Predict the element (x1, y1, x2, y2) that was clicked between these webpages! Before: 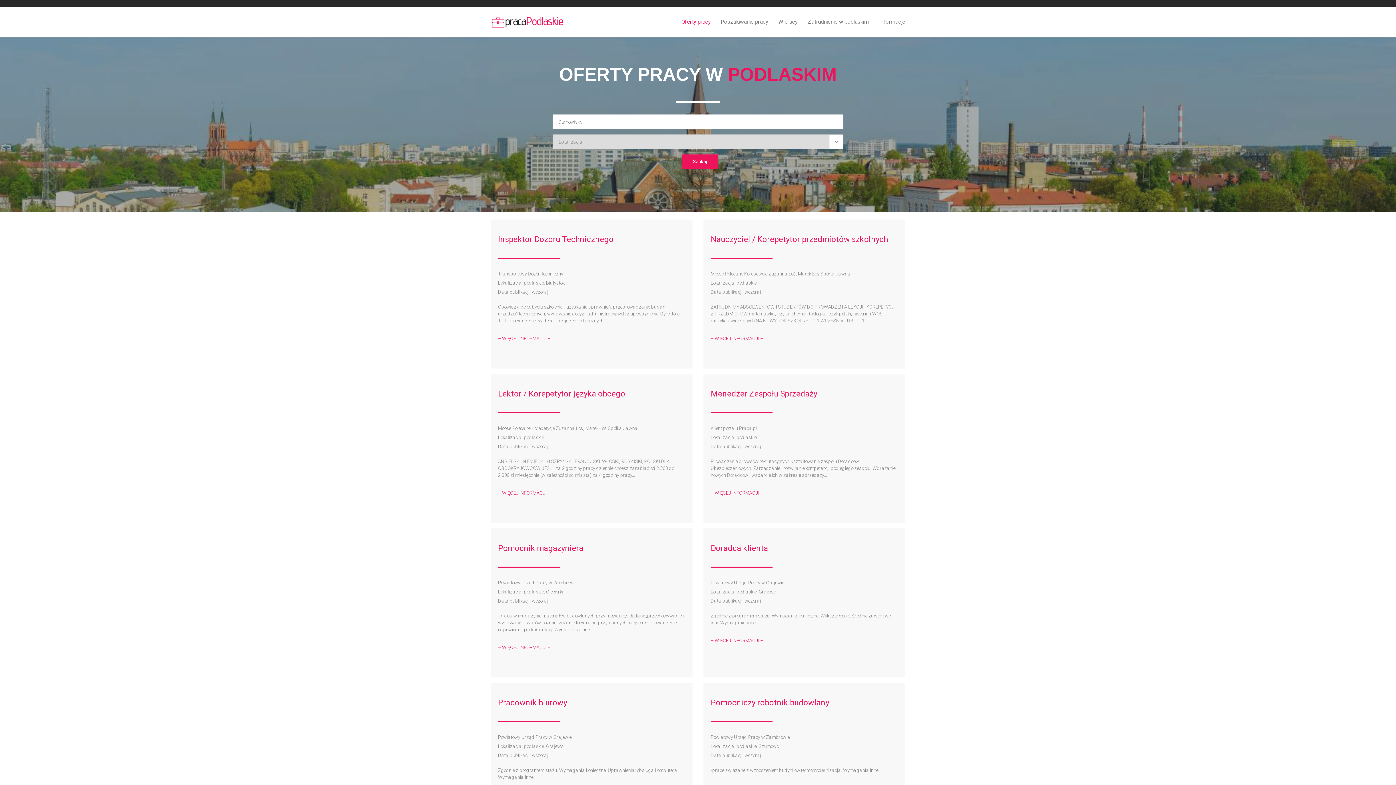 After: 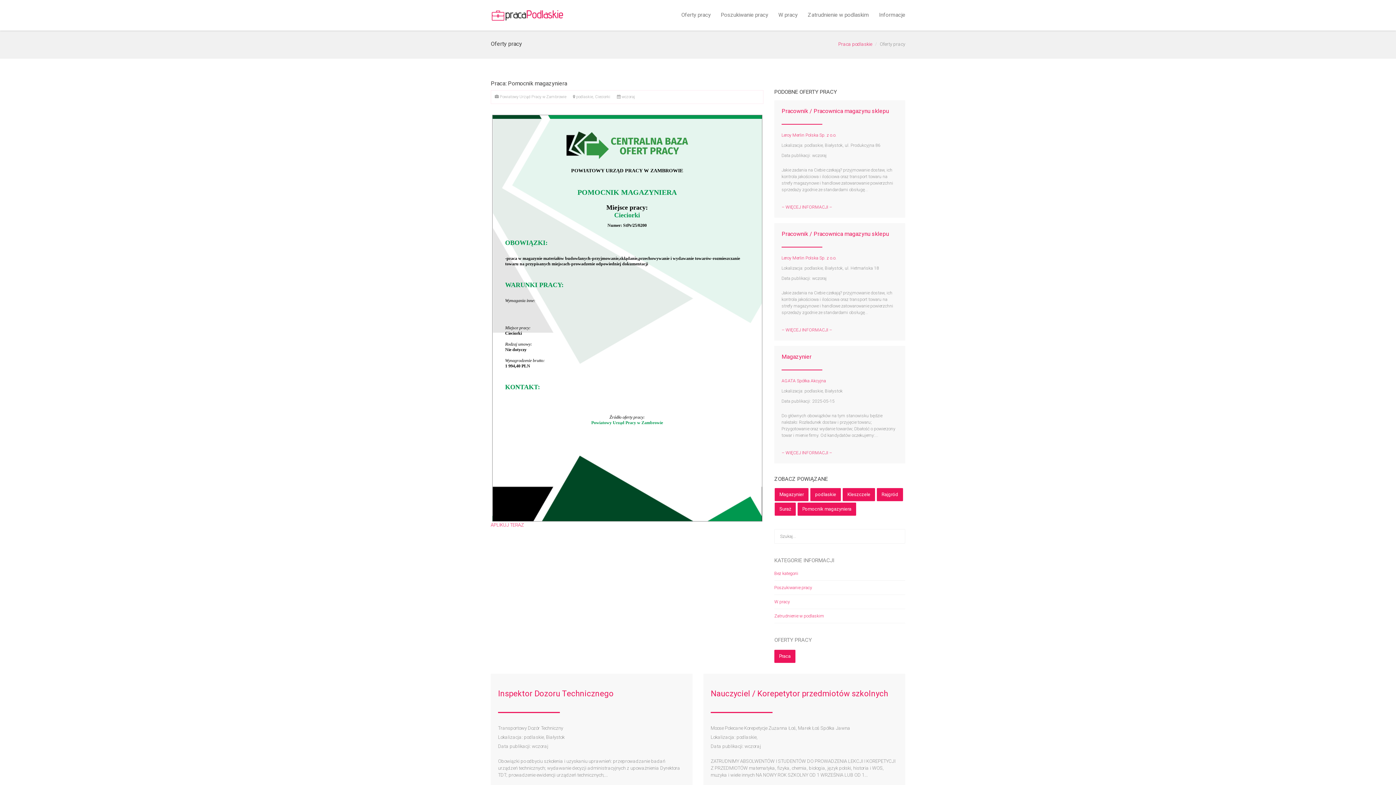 Action: label: Pomocnik magazyniera bbox: (498, 544, 583, 553)